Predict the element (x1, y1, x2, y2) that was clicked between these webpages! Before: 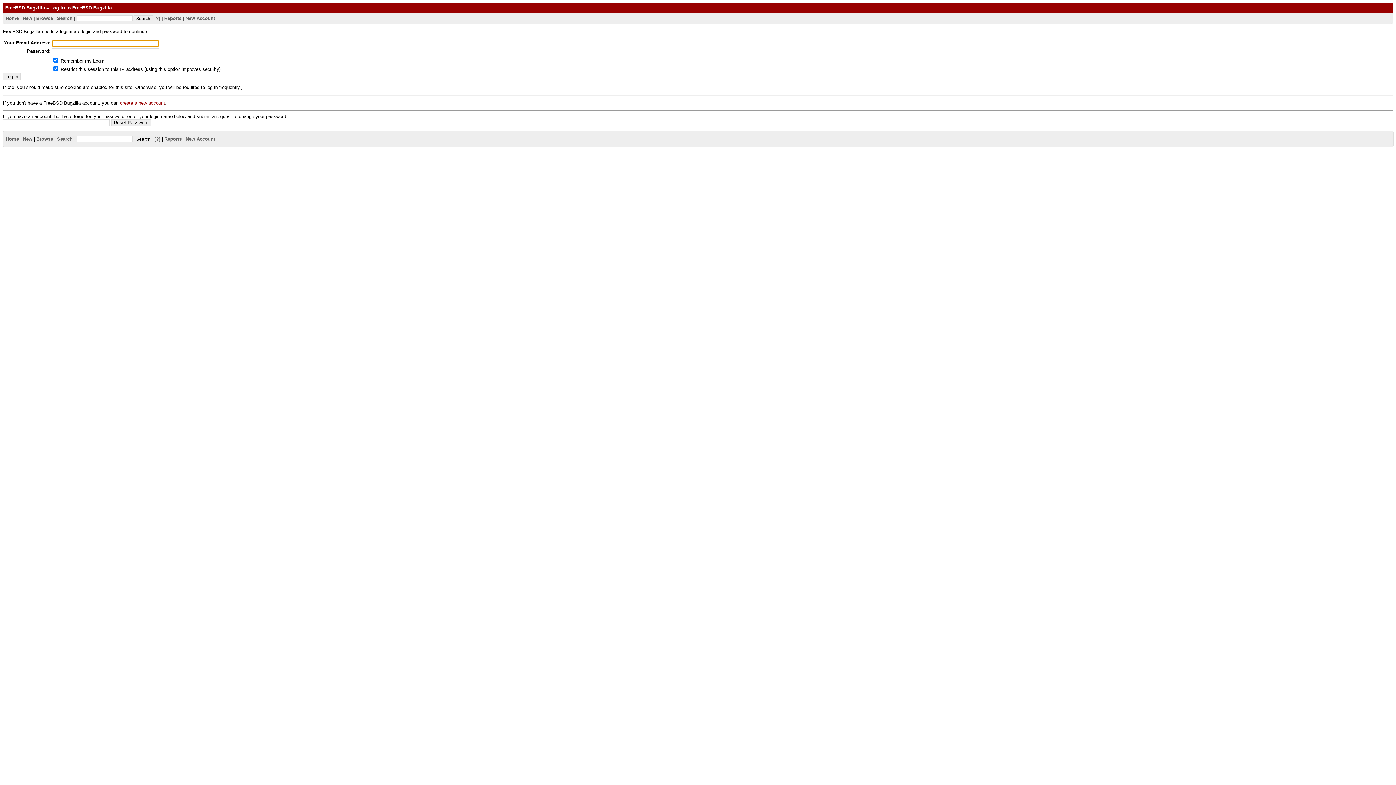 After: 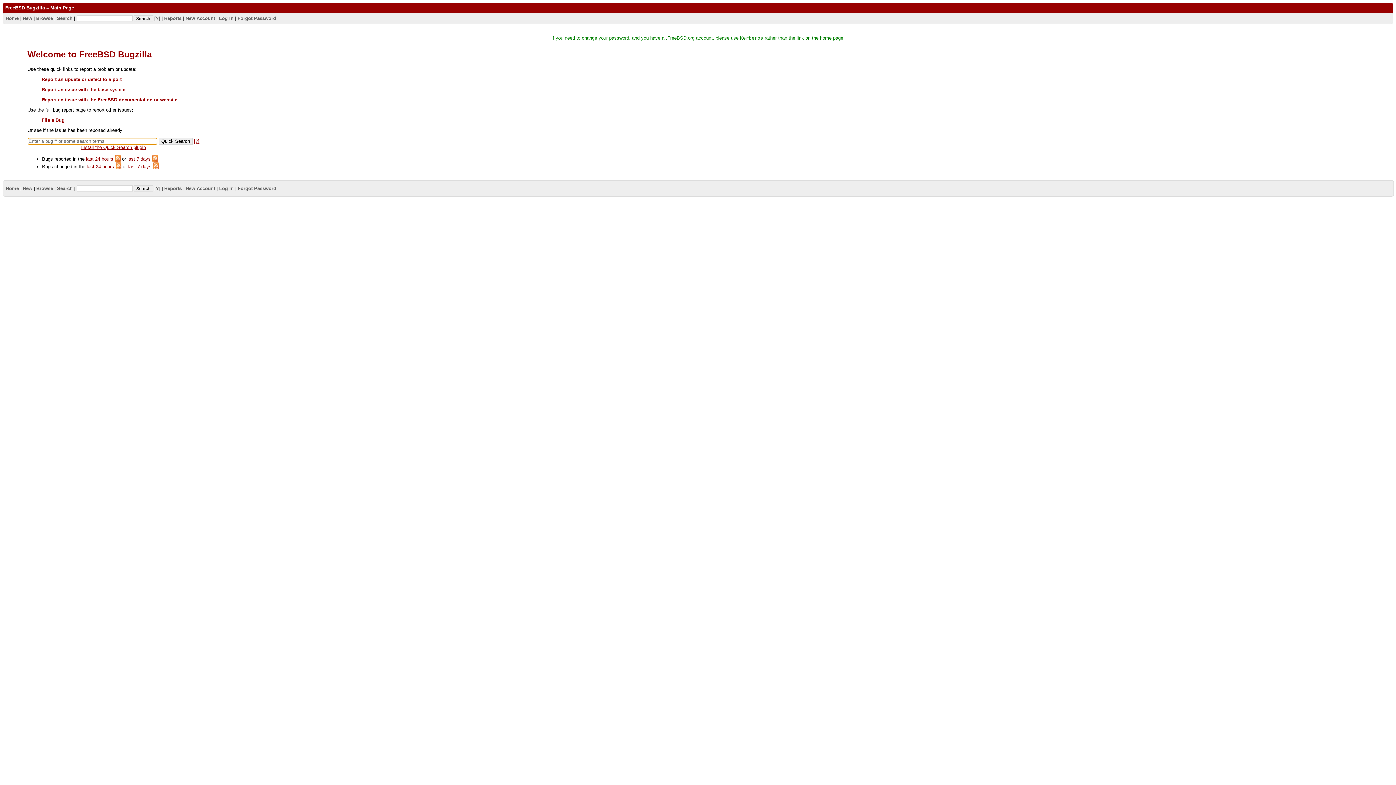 Action: label: Home bbox: (5, 15, 18, 20)